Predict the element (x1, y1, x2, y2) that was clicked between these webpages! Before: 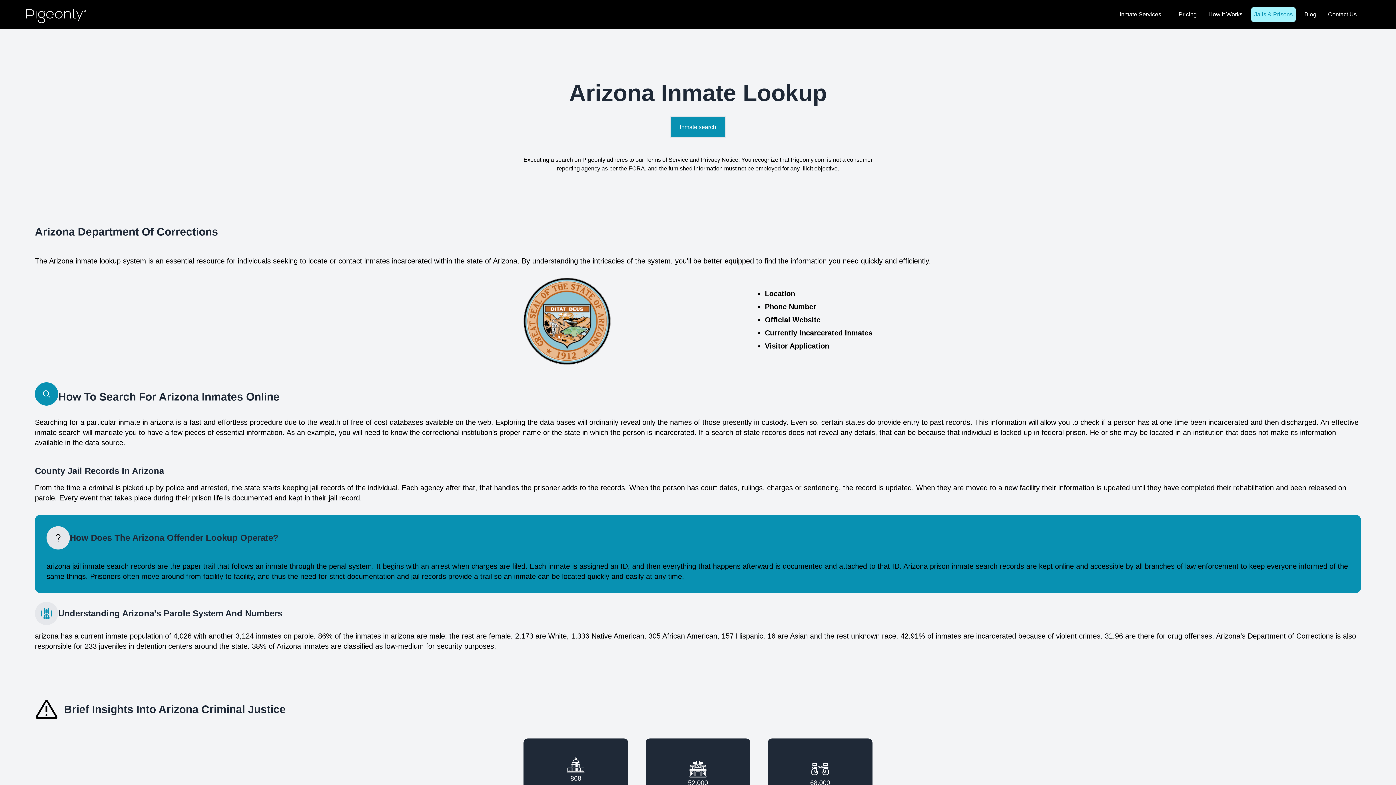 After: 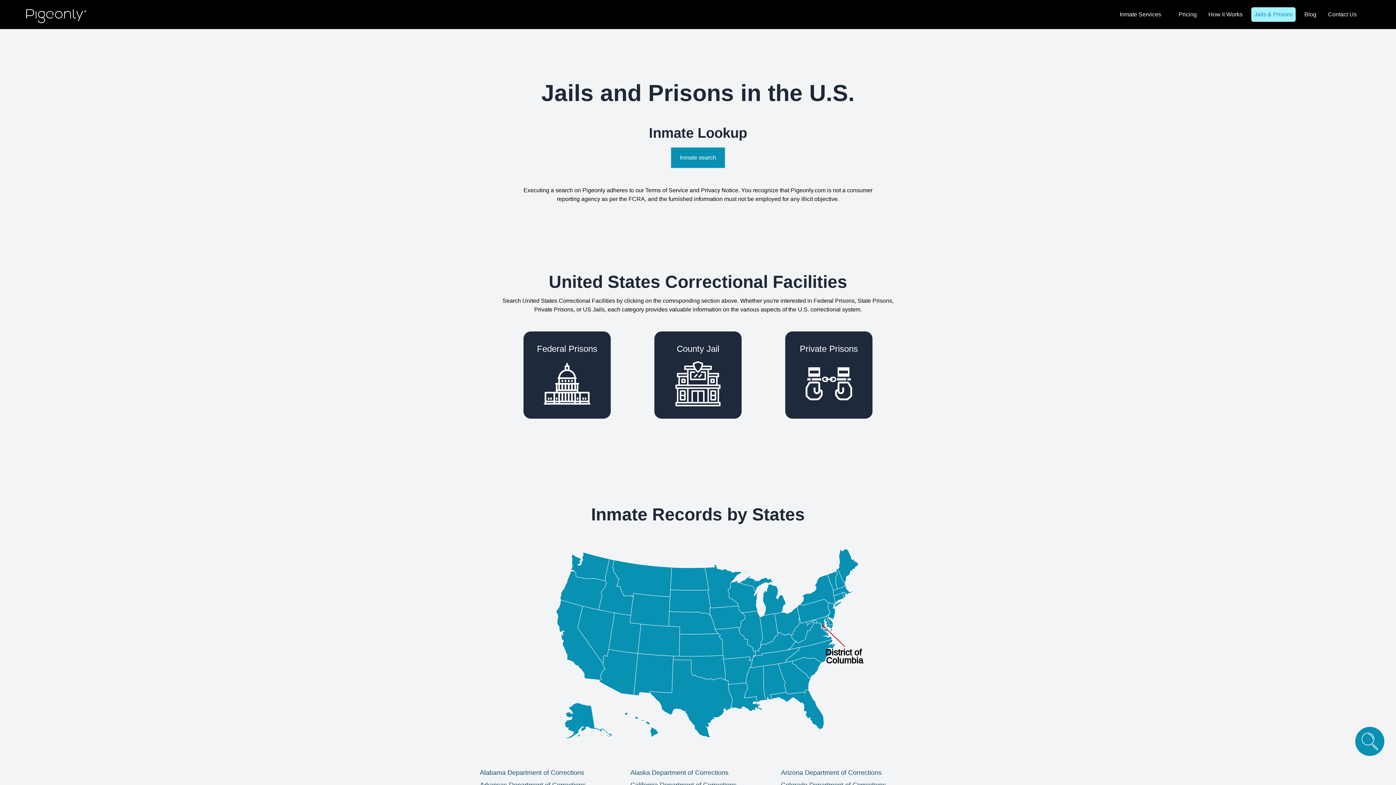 Action: bbox: (1251, 7, 1296, 21) label: Jails & Prisons